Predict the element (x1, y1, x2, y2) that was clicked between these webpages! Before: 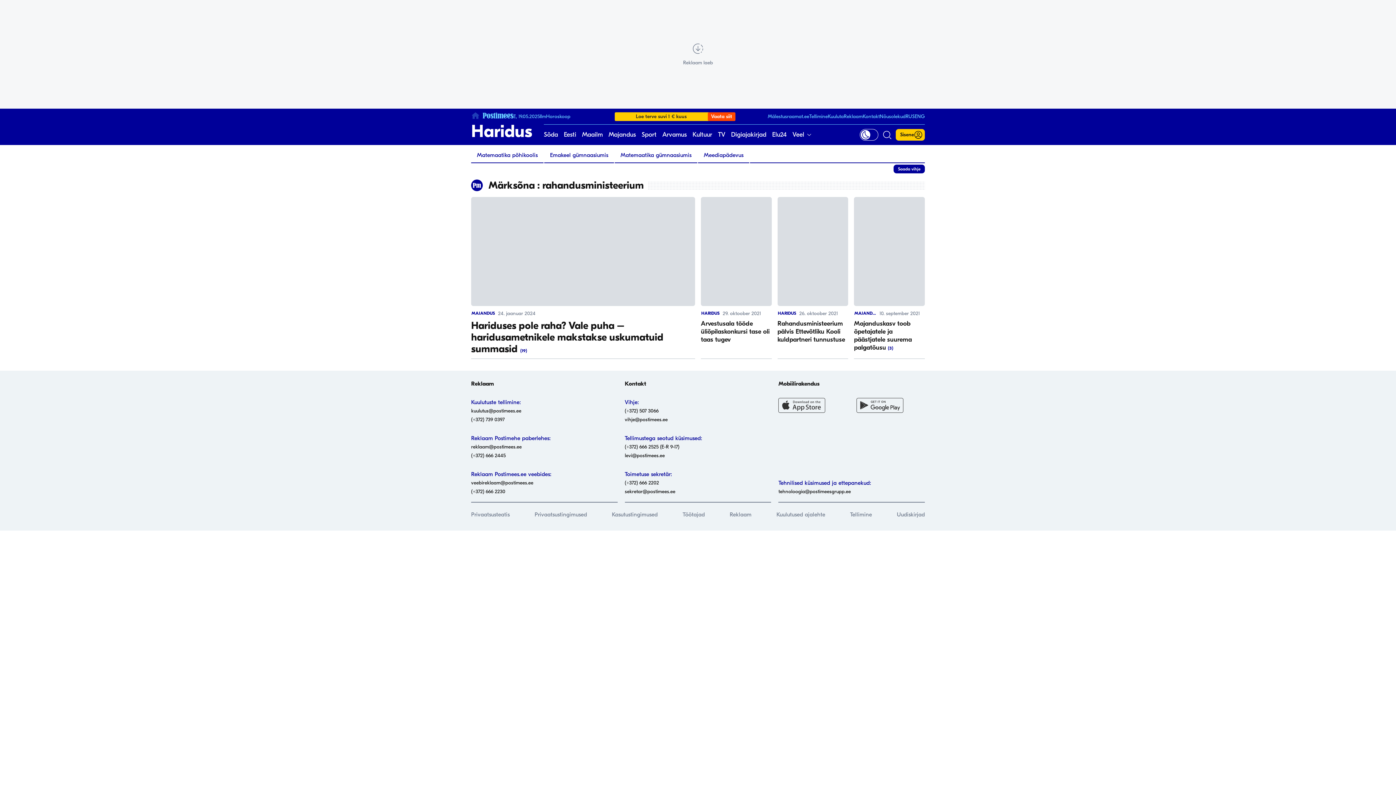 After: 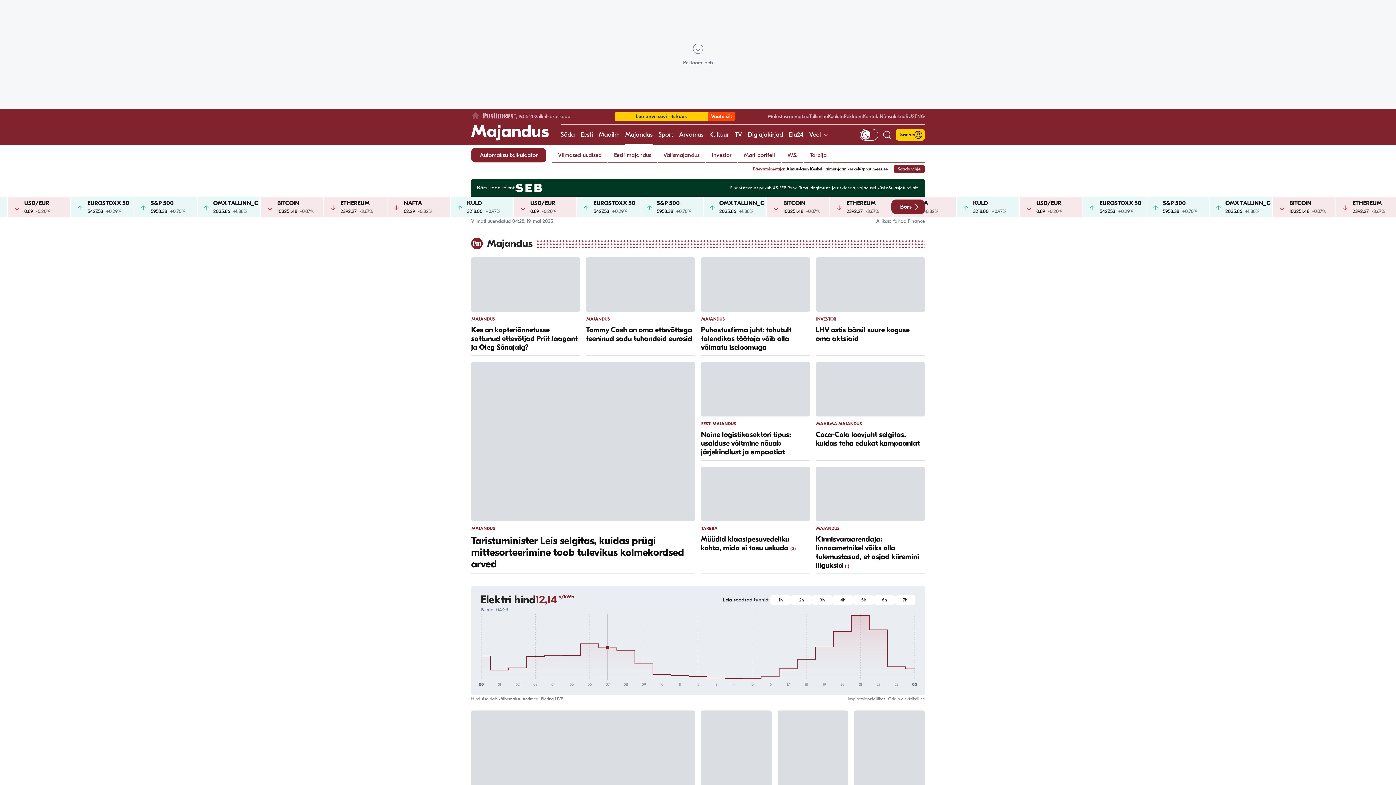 Action: label: Majandus bbox: (608, 124, 636, 145)